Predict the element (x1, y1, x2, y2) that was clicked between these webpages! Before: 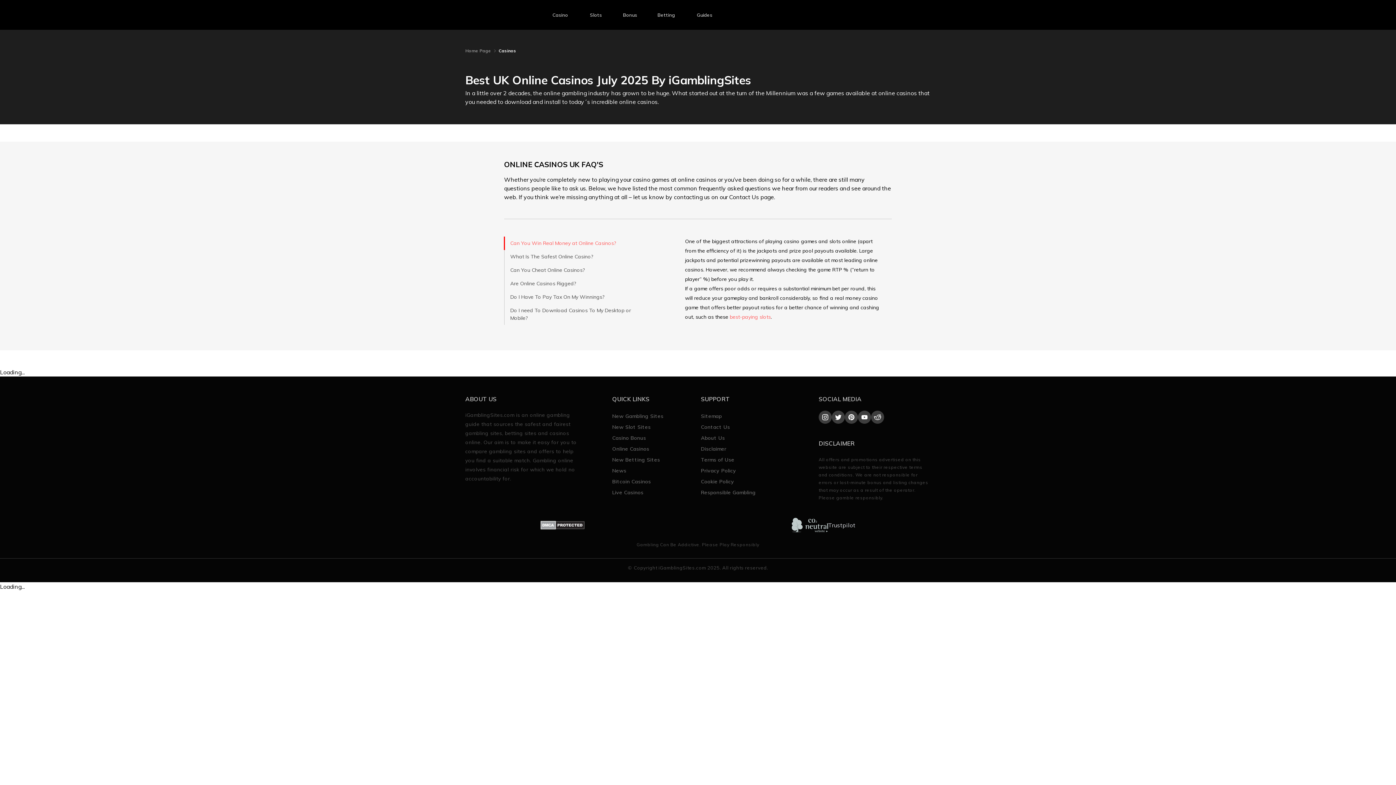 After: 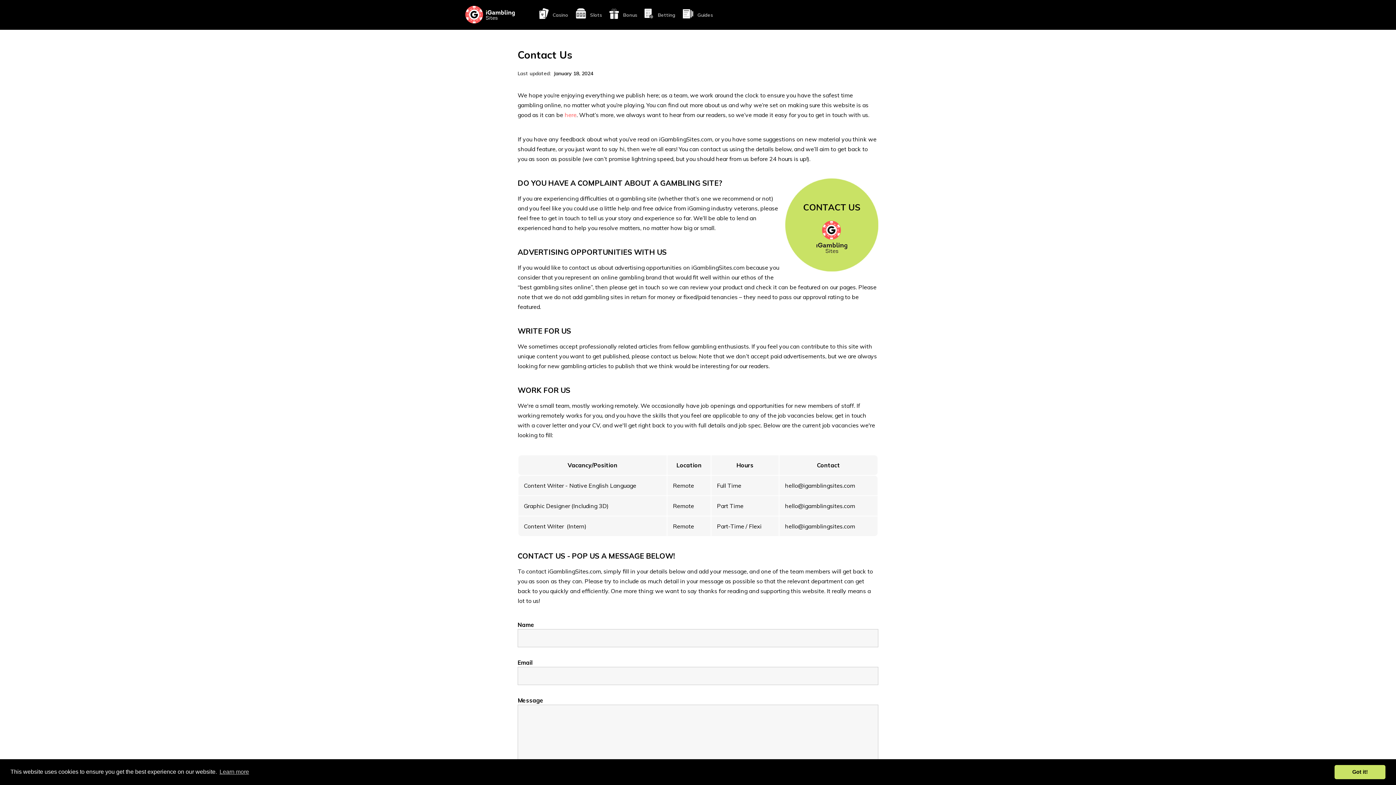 Action: bbox: (701, 424, 730, 430) label: Contact Us